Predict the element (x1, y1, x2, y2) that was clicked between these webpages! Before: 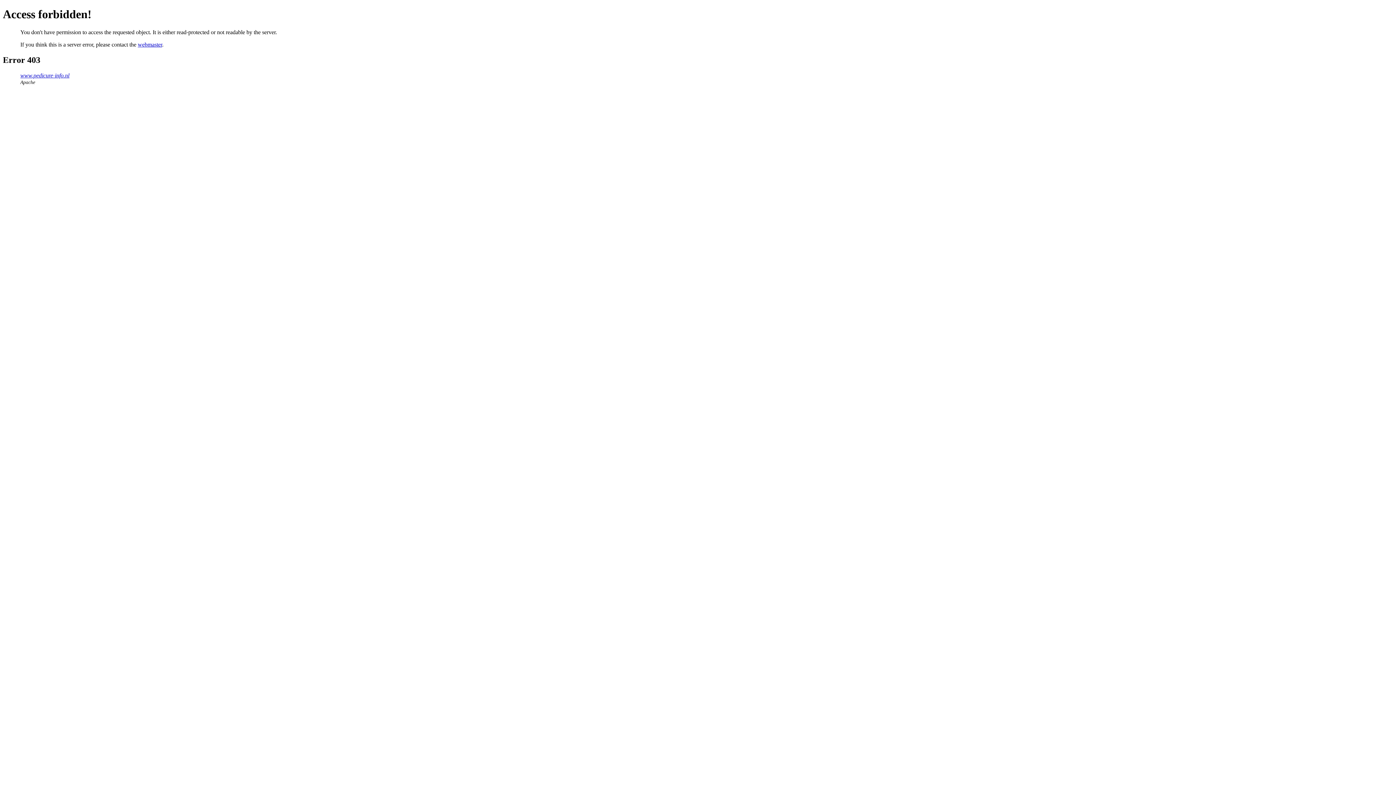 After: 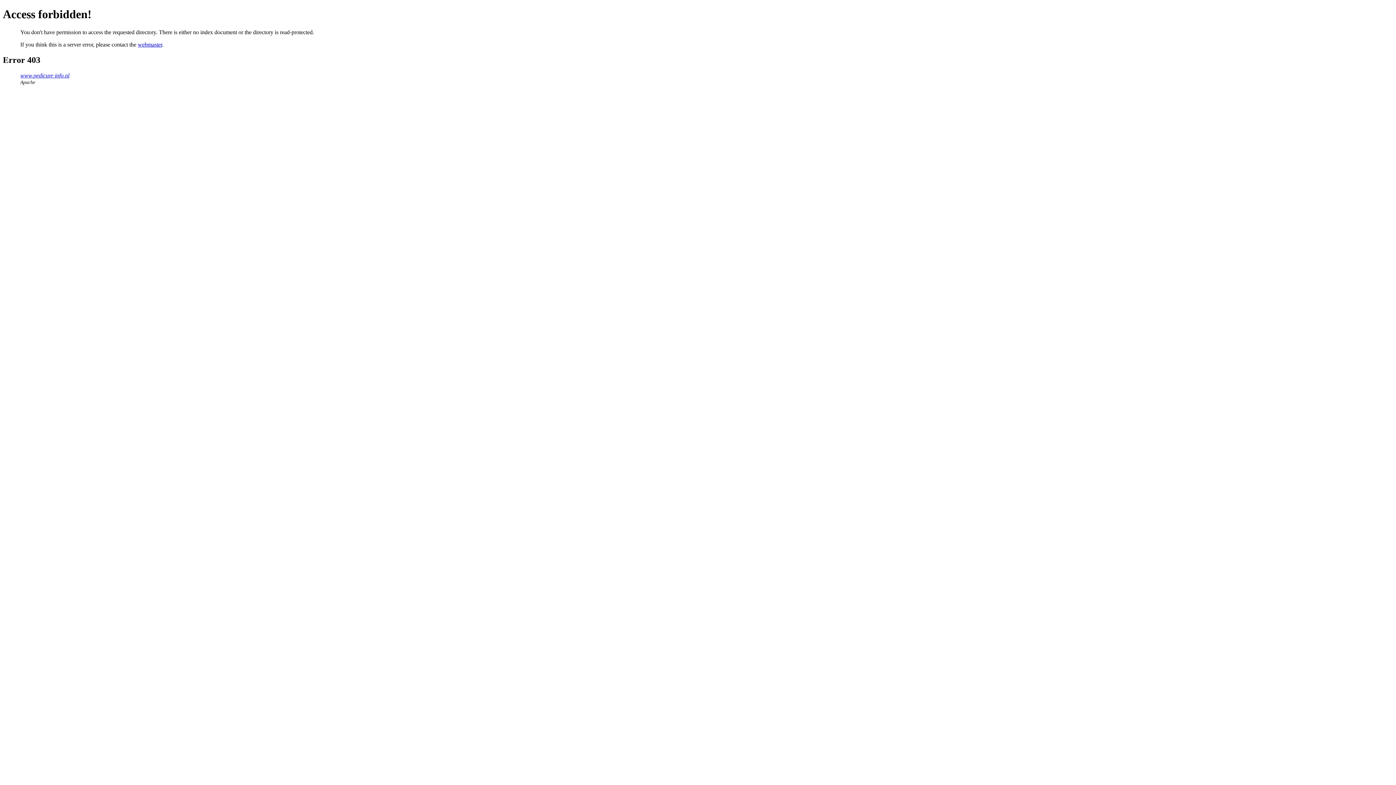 Action: bbox: (20, 72, 69, 78) label: www.pedicure-info.nl